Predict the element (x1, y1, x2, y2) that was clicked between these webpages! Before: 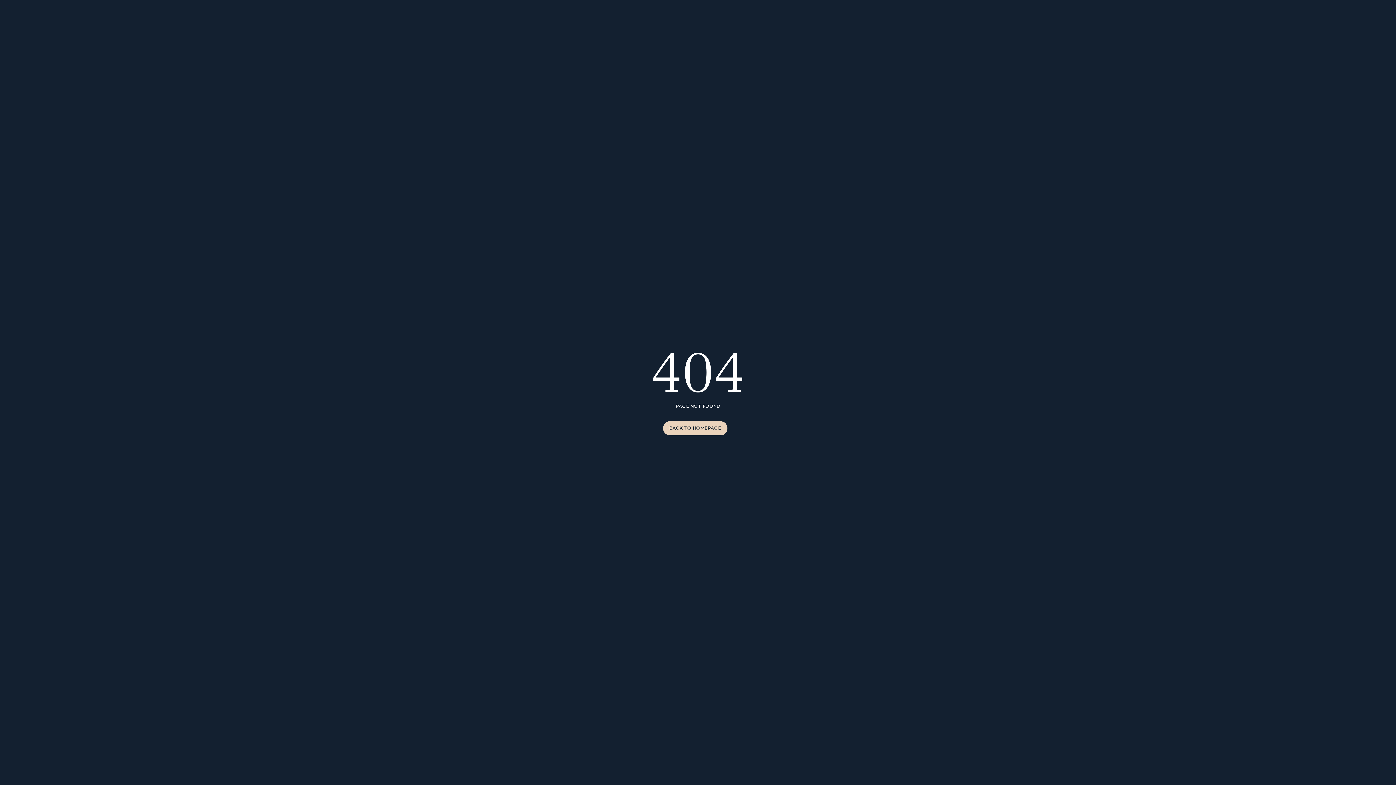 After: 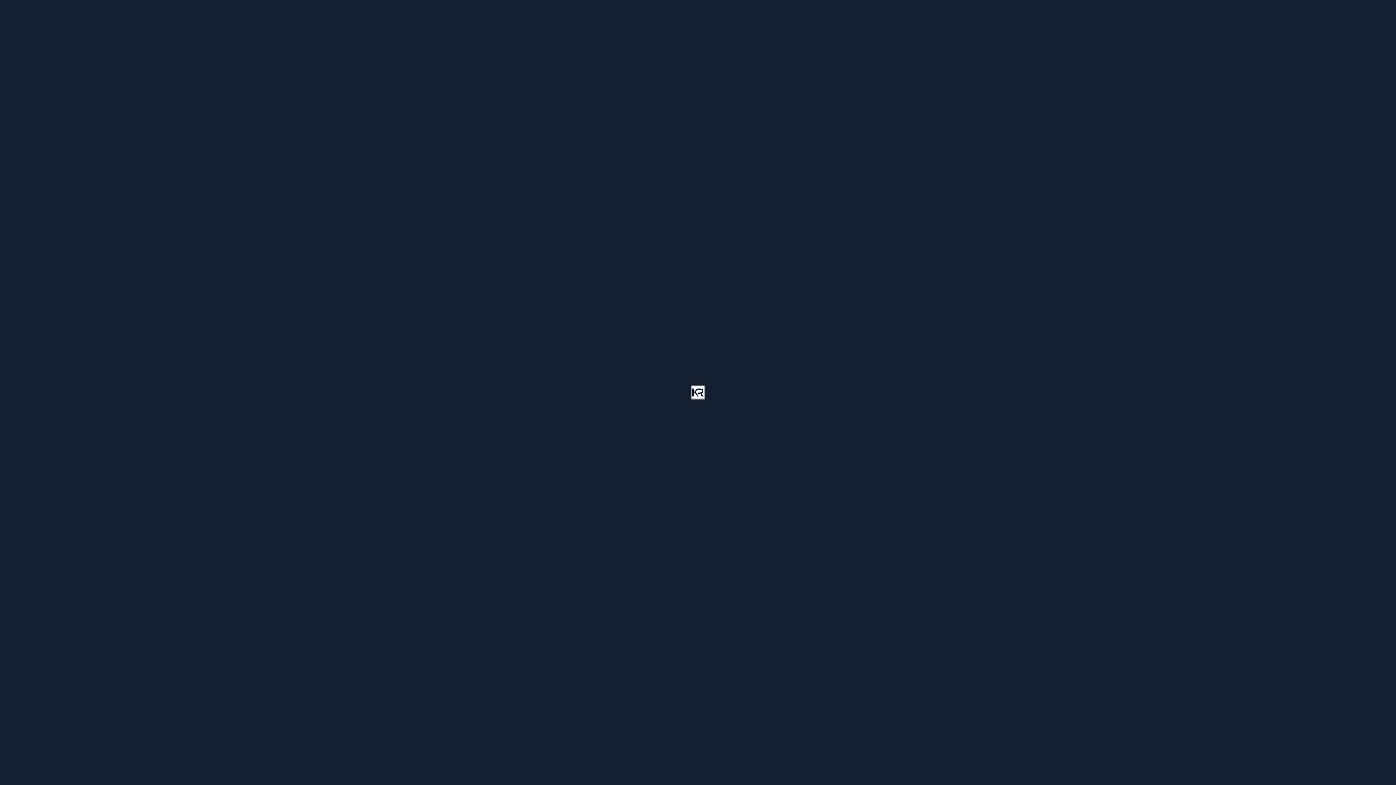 Action: label: BACK TO HOMEPAGE
BACK TO HOMEPAGE bbox: (663, 421, 727, 435)